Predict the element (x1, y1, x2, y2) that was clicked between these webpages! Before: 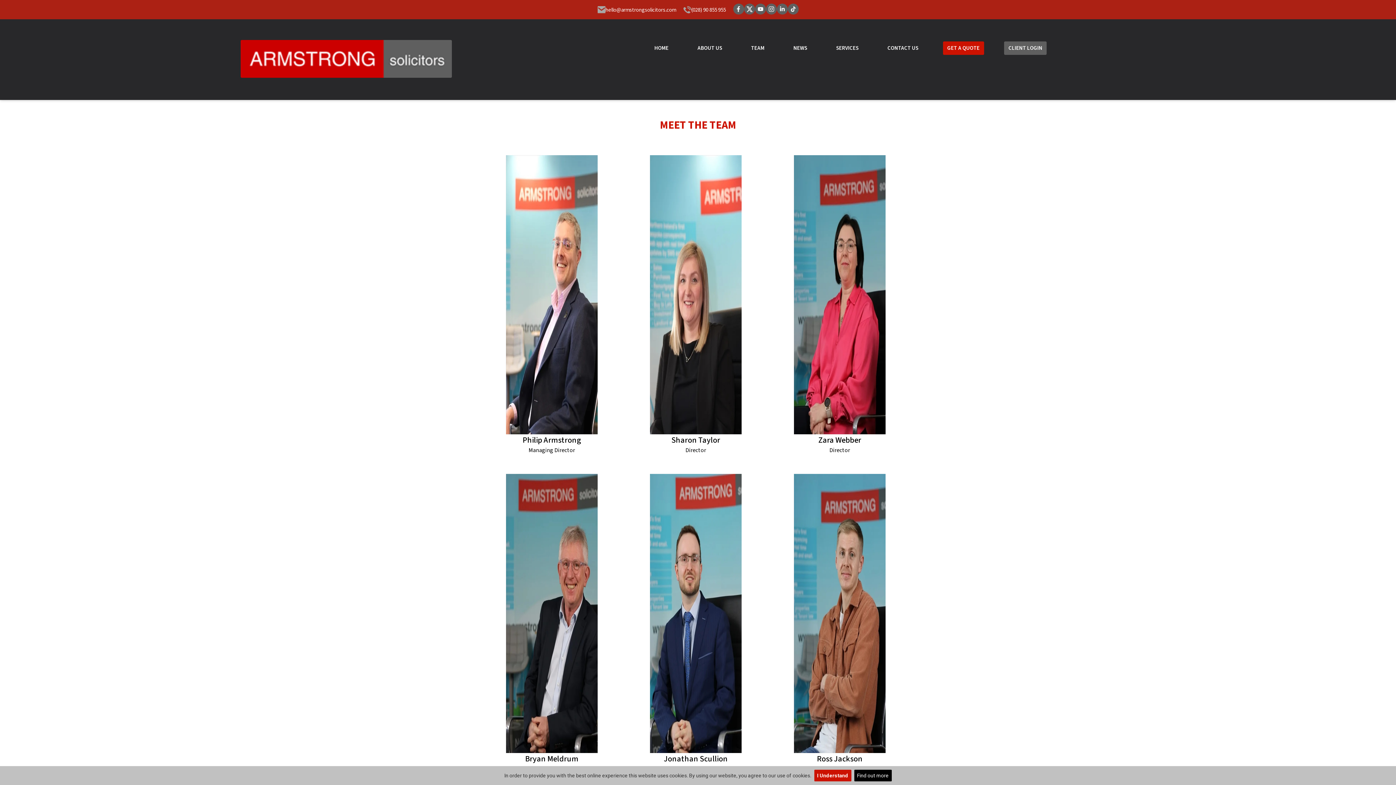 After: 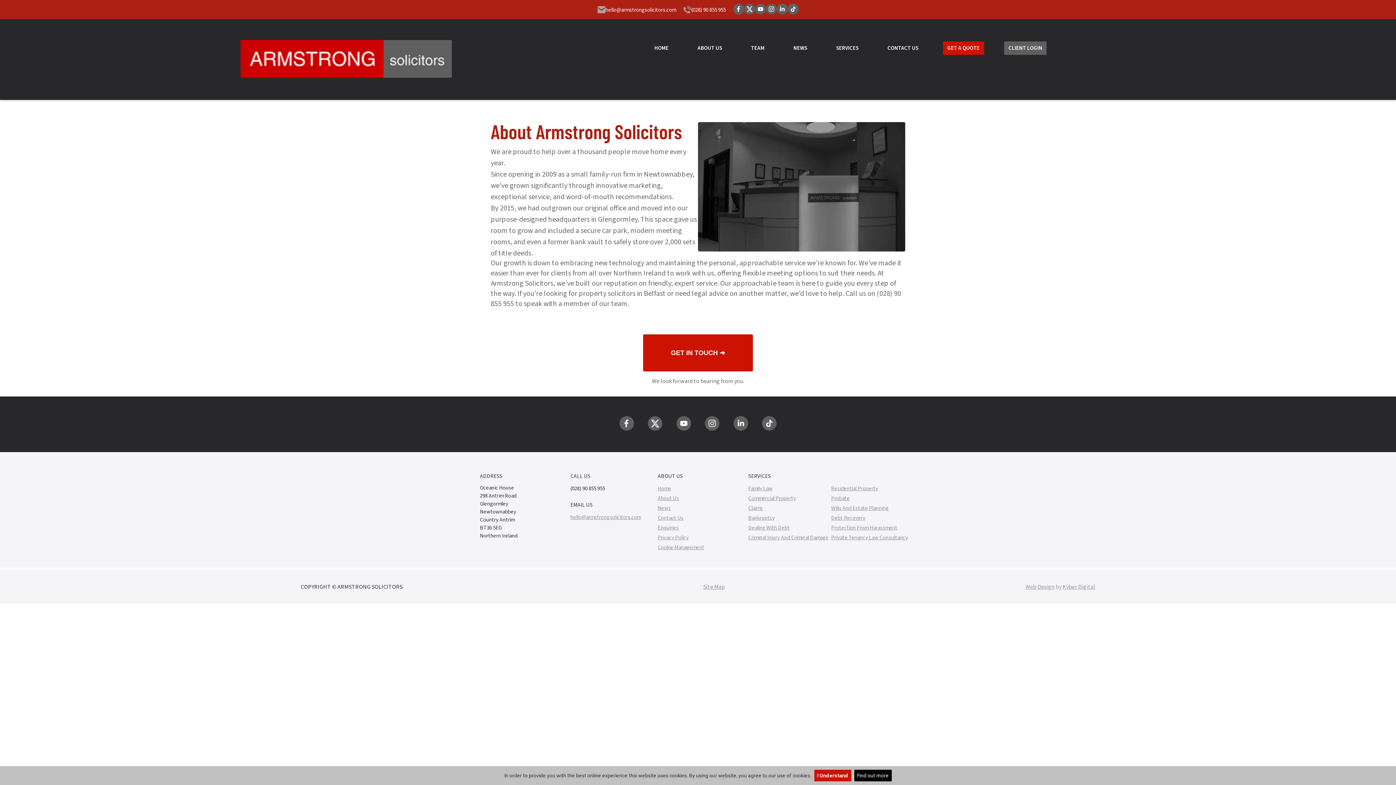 Action: bbox: (693, 41, 726, 54) label: ABOUT US